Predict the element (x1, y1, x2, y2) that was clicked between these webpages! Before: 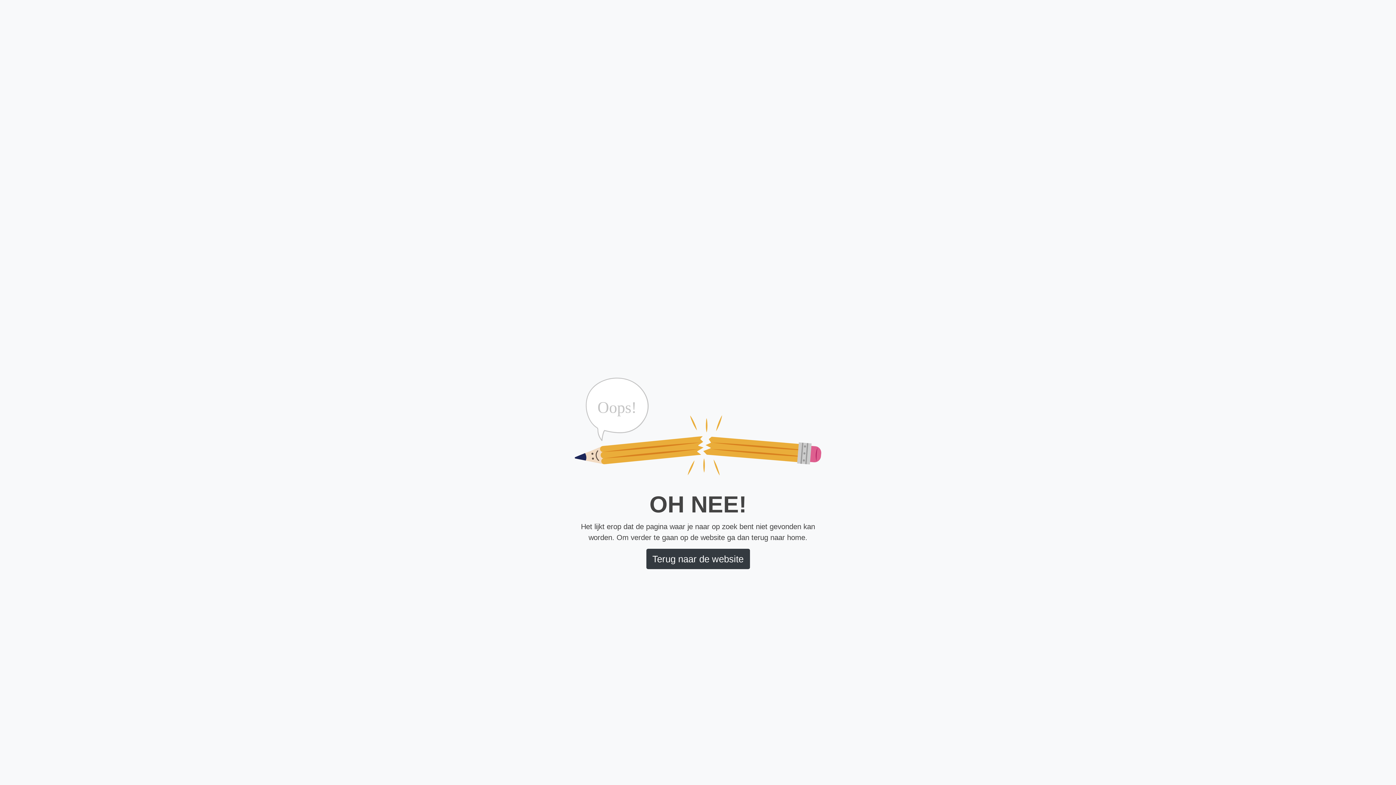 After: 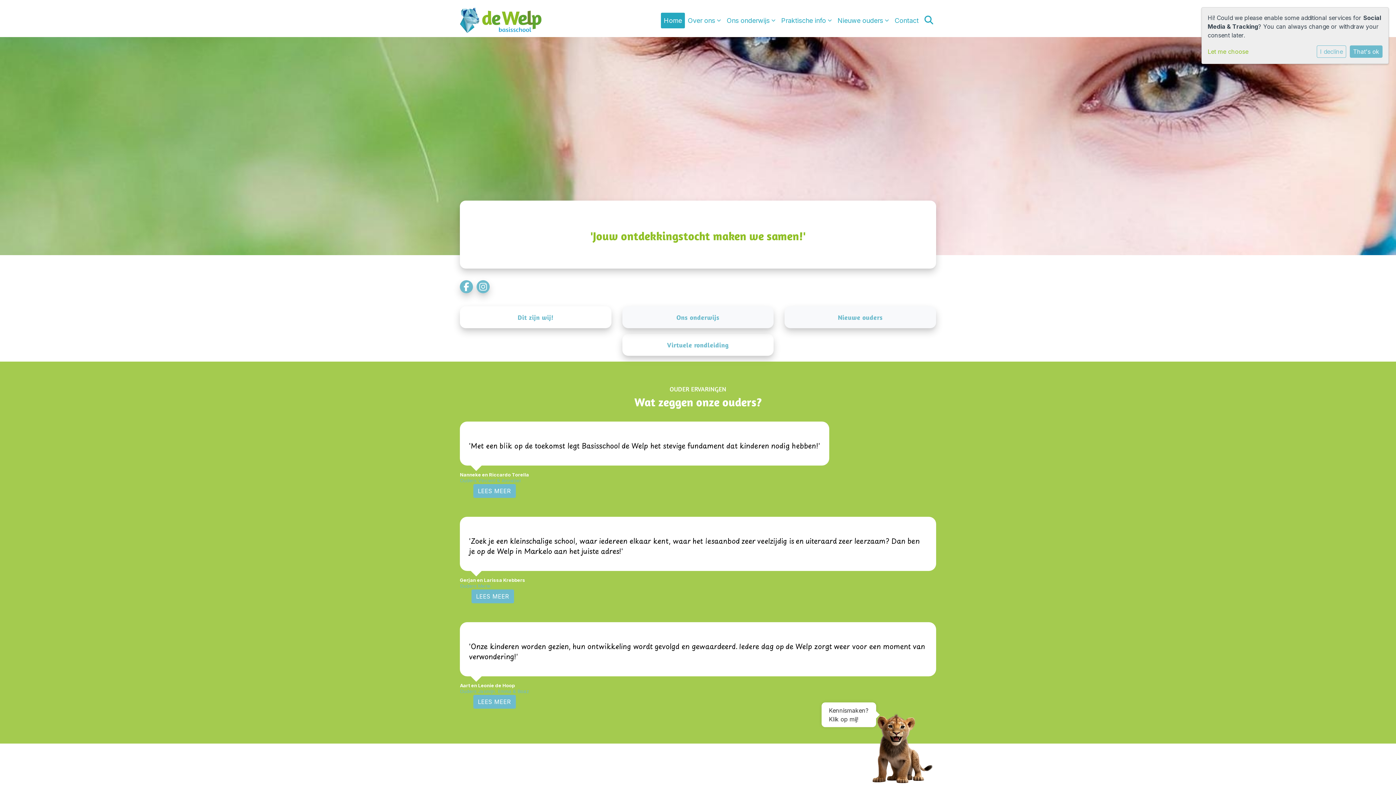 Action: bbox: (646, 549, 750, 569) label: Terug naar de website